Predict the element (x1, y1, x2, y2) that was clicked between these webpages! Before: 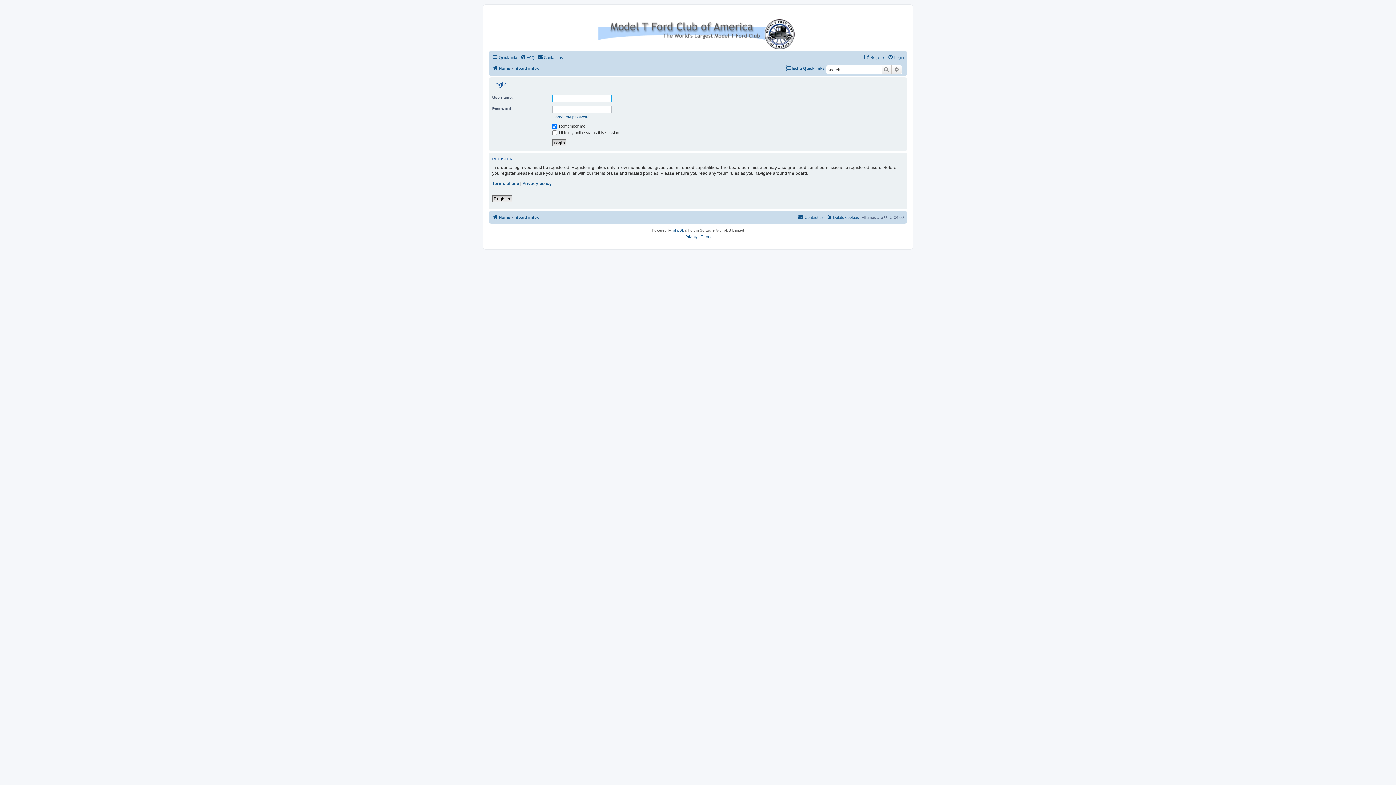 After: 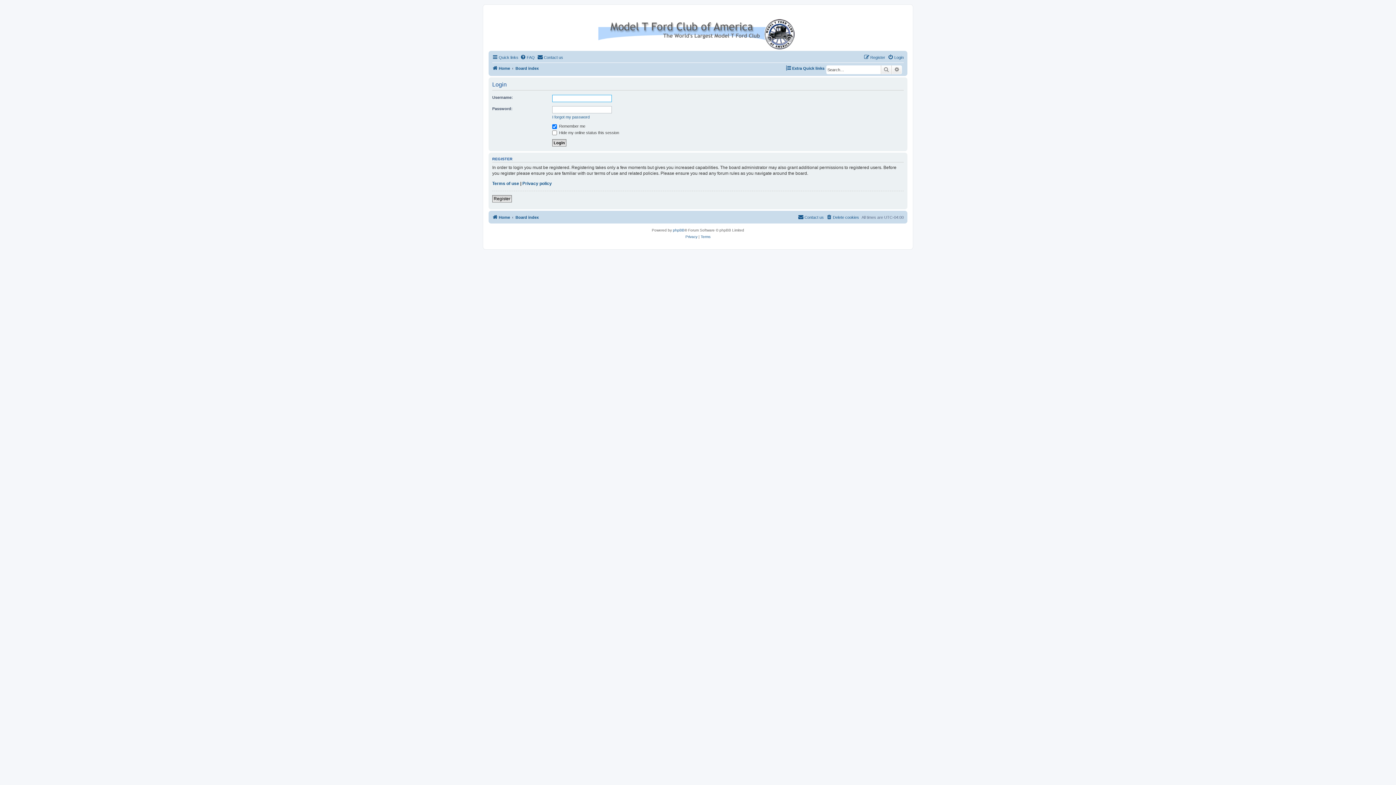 Action: label: Login bbox: (888, 53, 904, 61)